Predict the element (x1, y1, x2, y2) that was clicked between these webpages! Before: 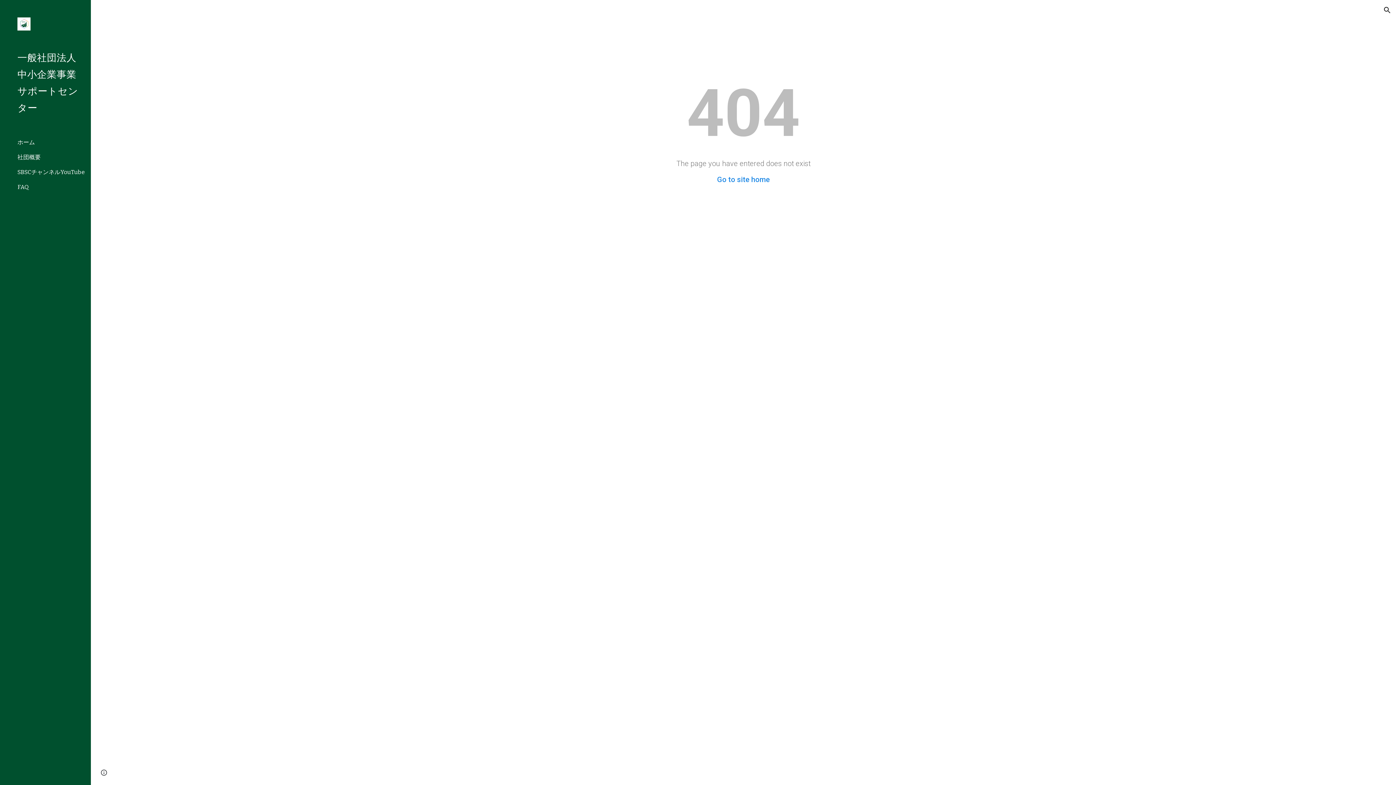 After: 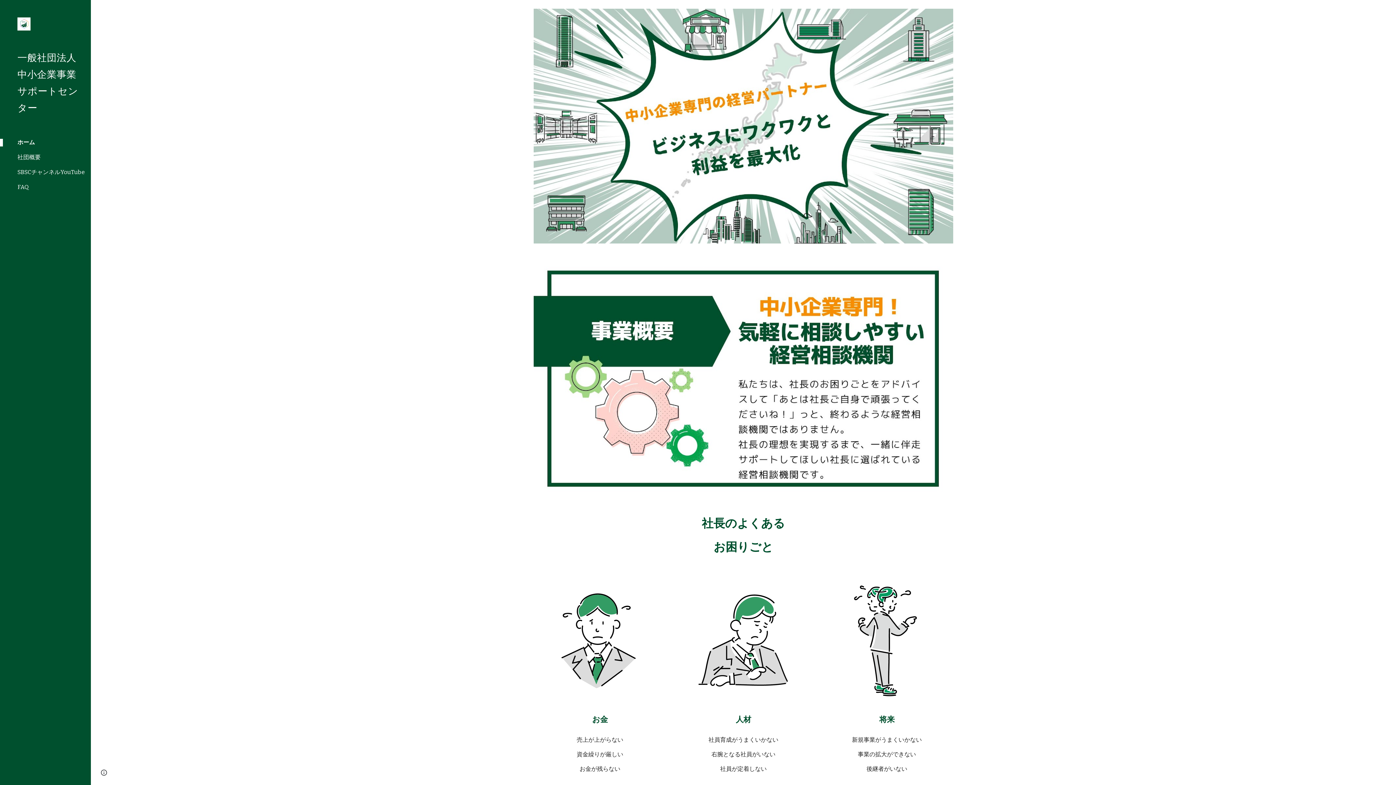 Action: bbox: (17, 17, 79, 32)